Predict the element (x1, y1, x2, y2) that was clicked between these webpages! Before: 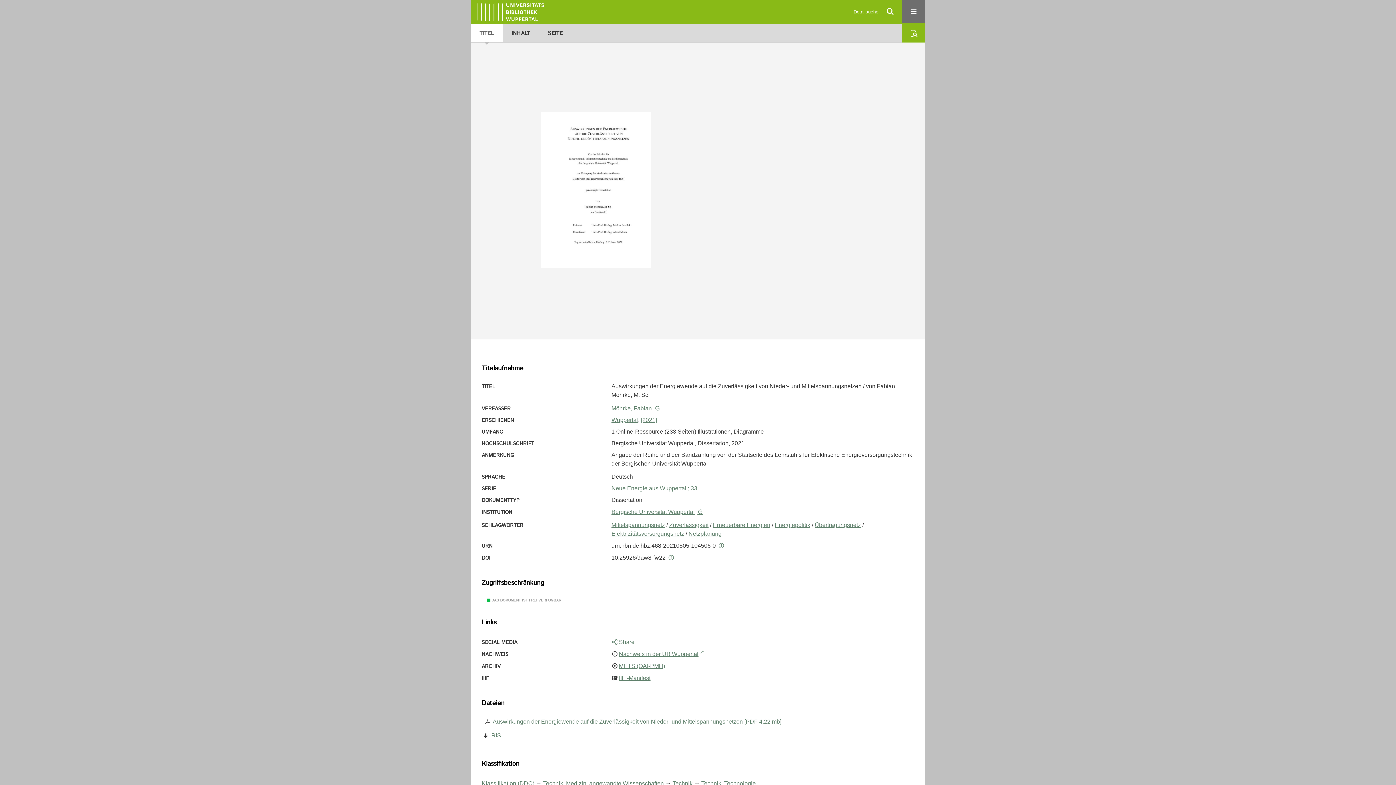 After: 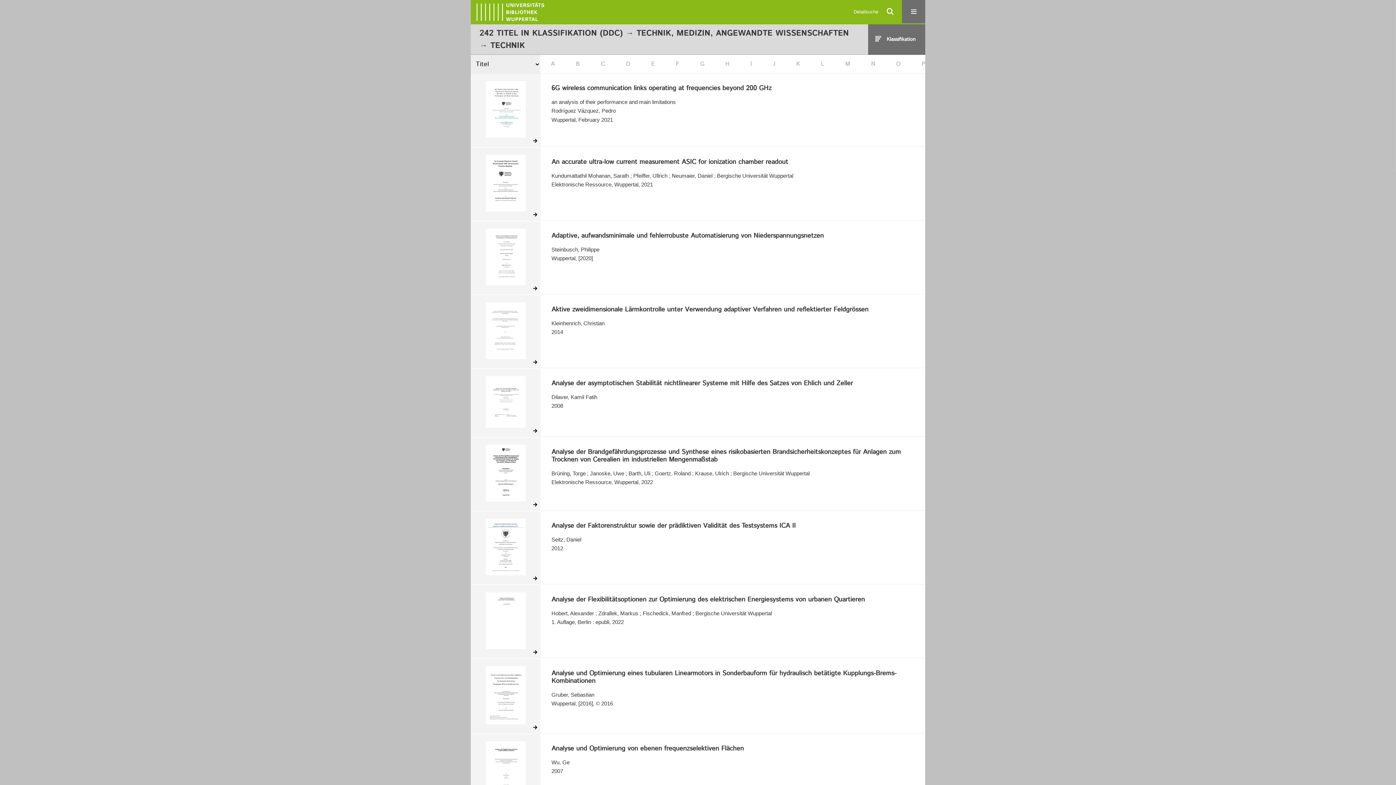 Action: bbox: (672, 780, 692, 787) label: Technik